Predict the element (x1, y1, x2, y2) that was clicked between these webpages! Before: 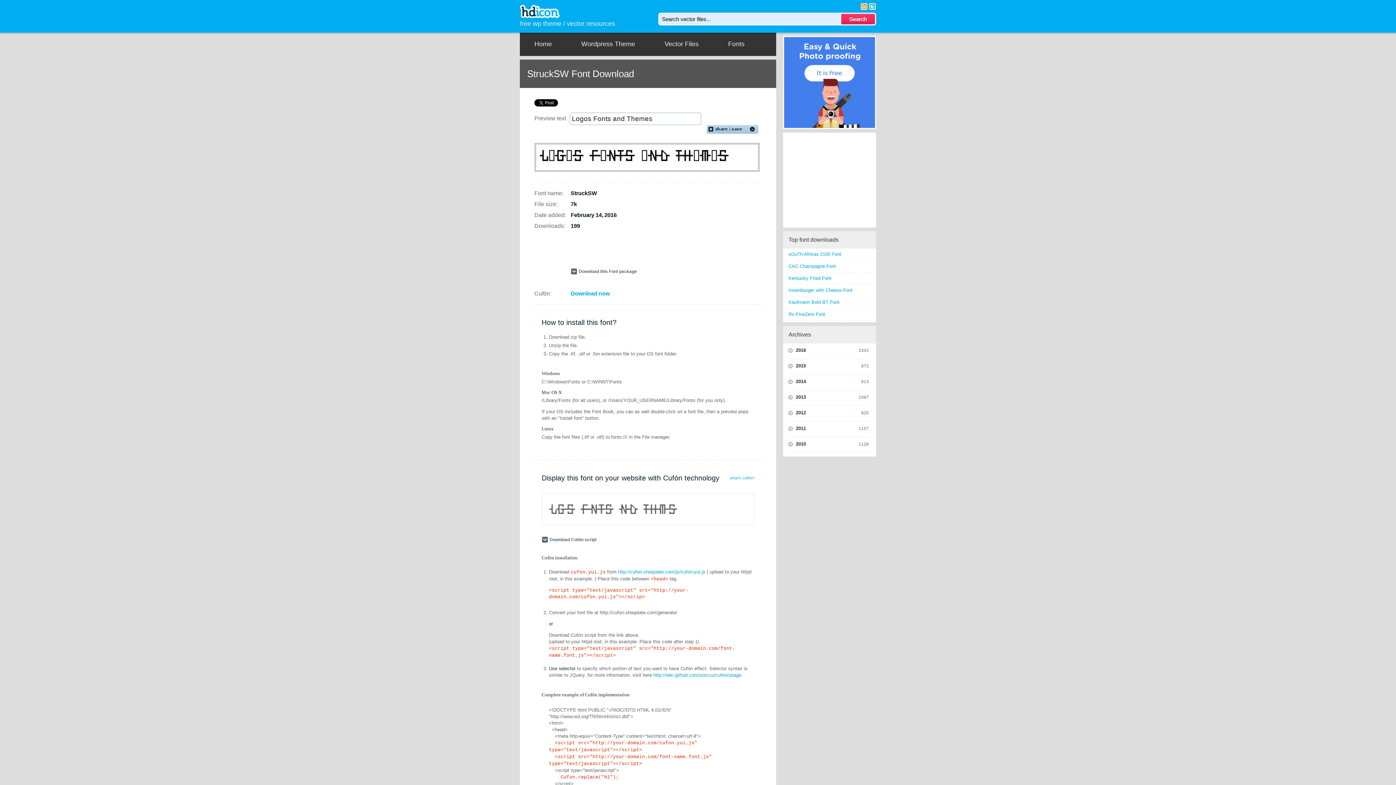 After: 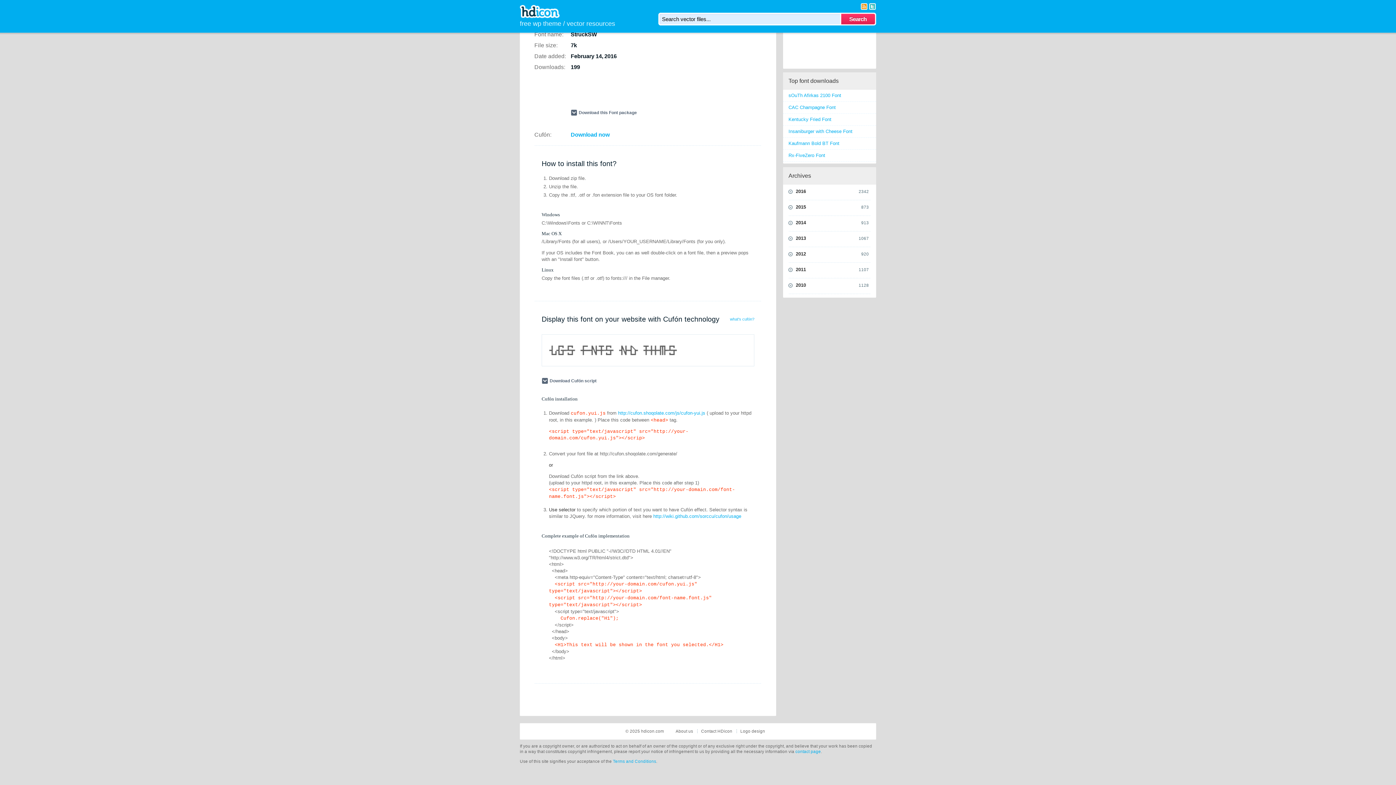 Action: label: Download now bbox: (570, 290, 609, 296)